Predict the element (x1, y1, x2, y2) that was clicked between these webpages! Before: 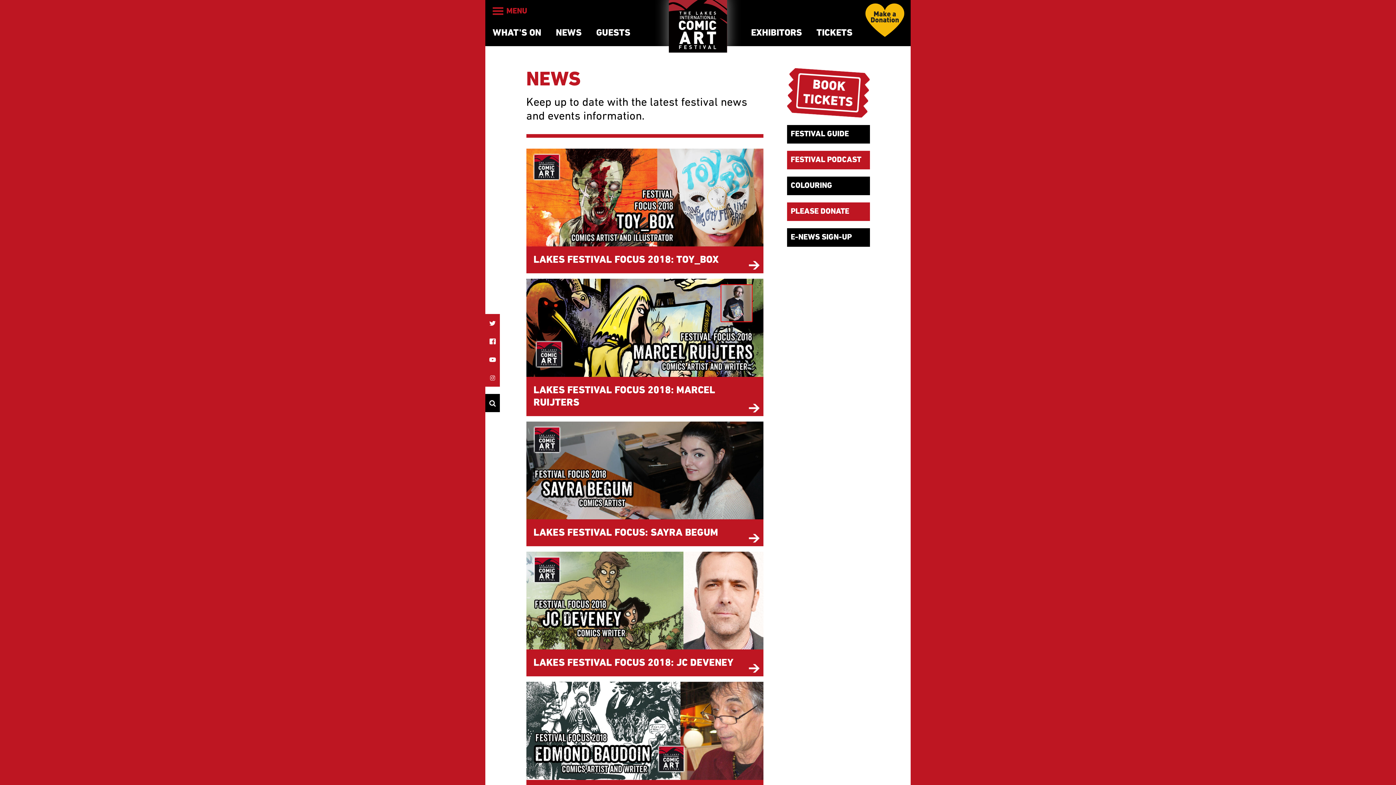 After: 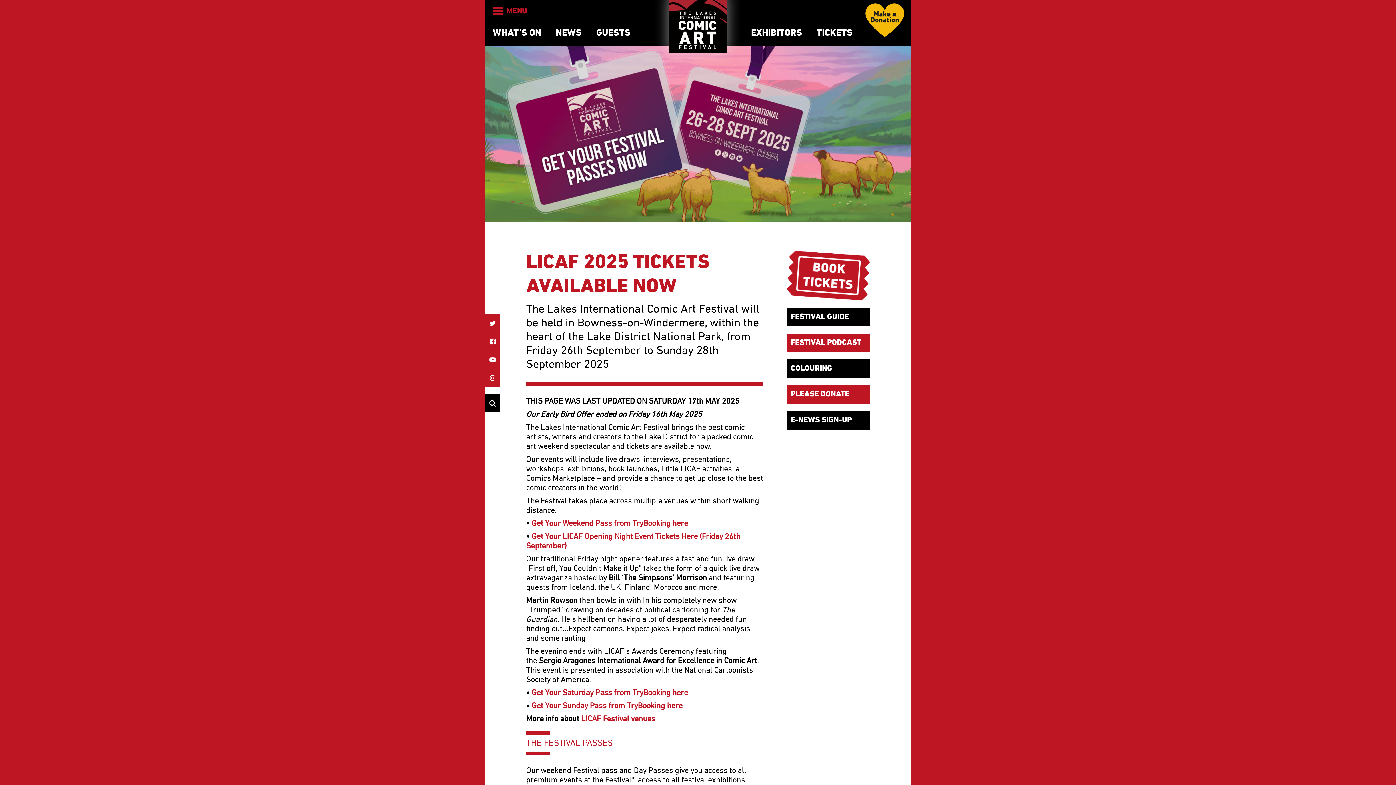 Action: bbox: (811, 22, 858, 43) label: TICKETS